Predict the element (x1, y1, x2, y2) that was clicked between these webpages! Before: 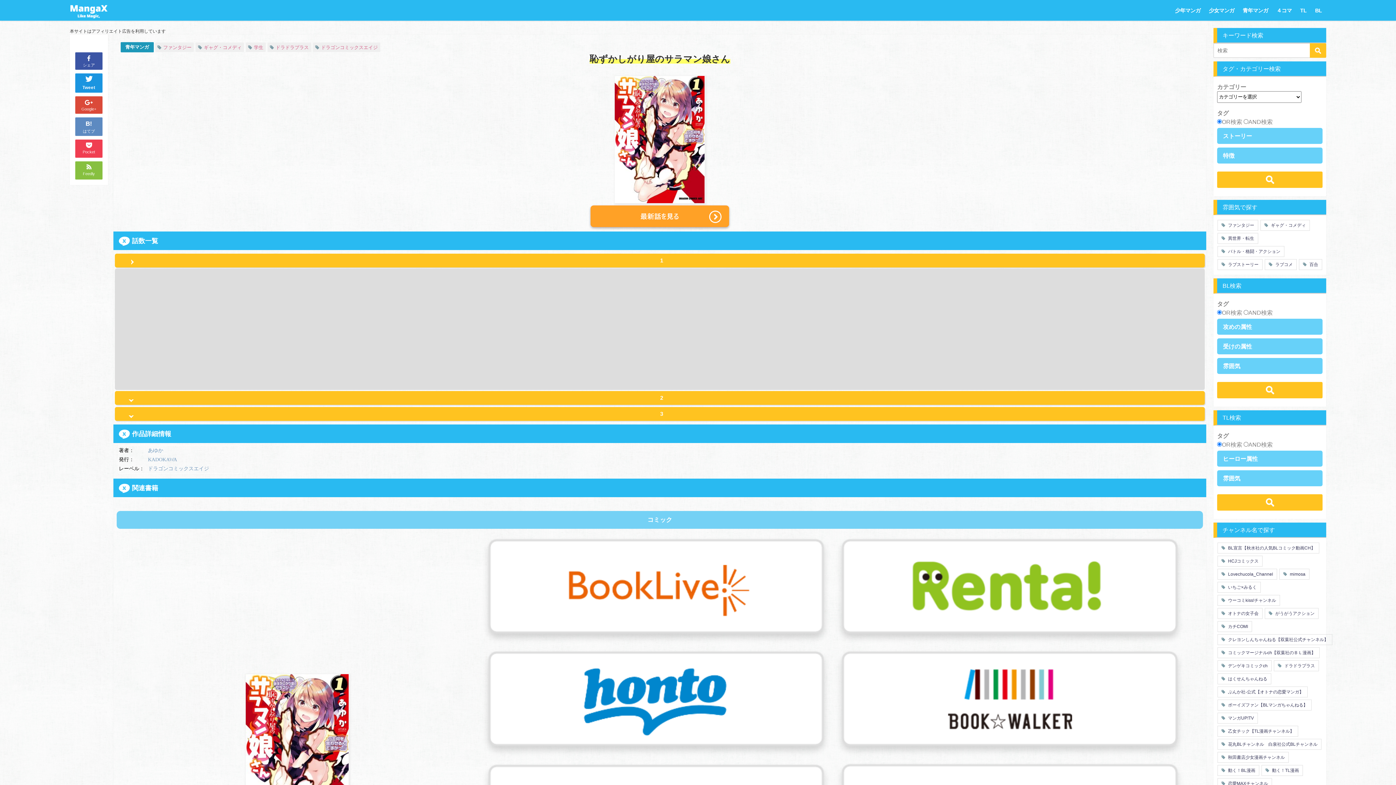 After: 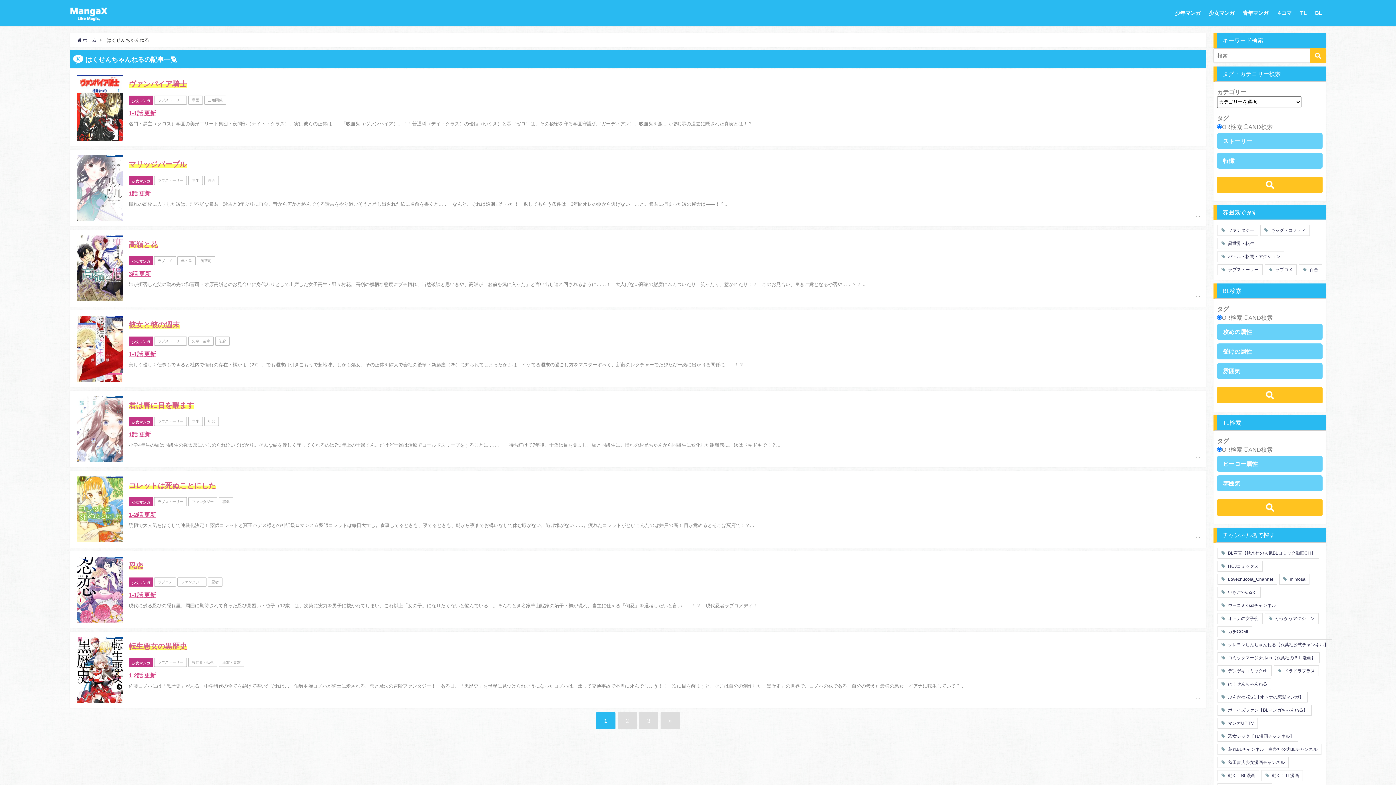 Action: label:  はくせんちゃんねる bbox: (1217, 673, 1271, 684)